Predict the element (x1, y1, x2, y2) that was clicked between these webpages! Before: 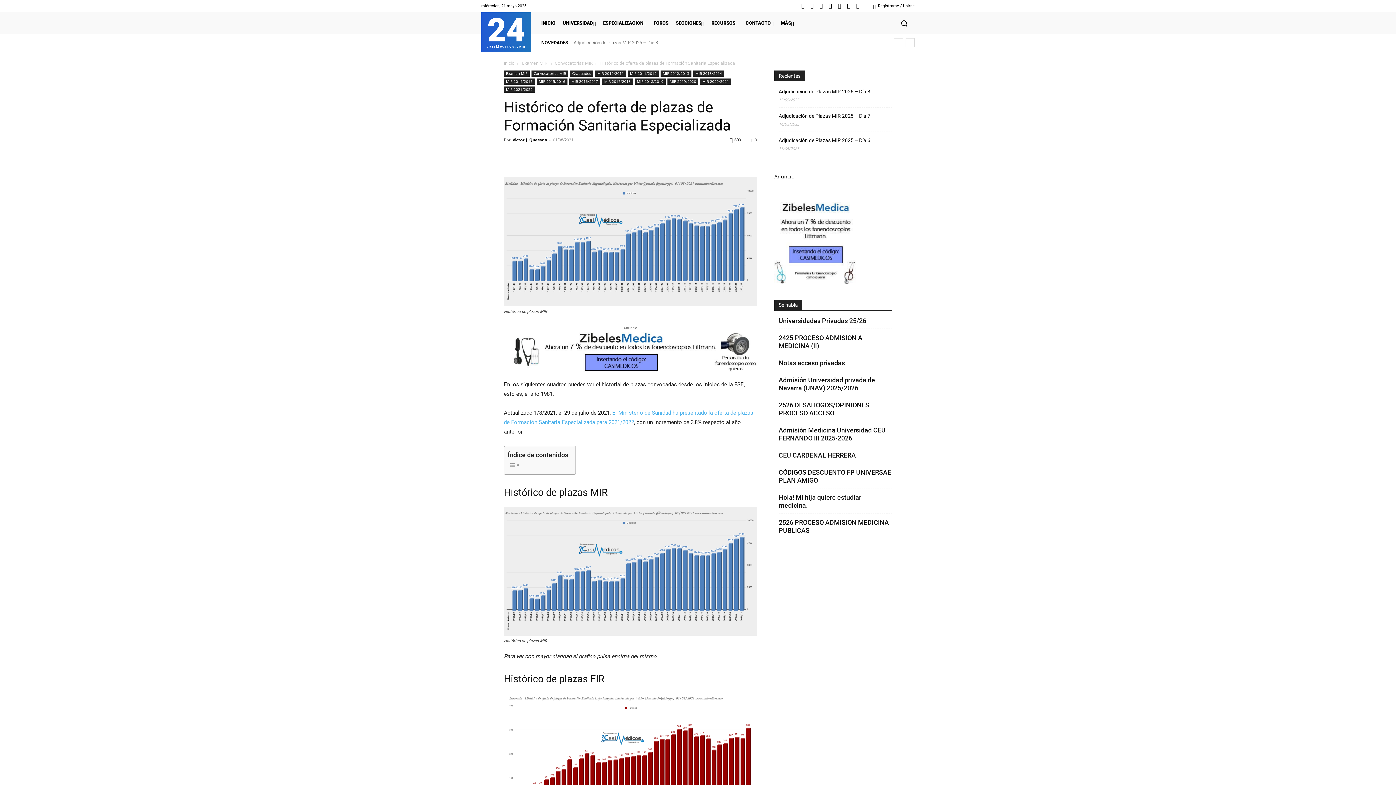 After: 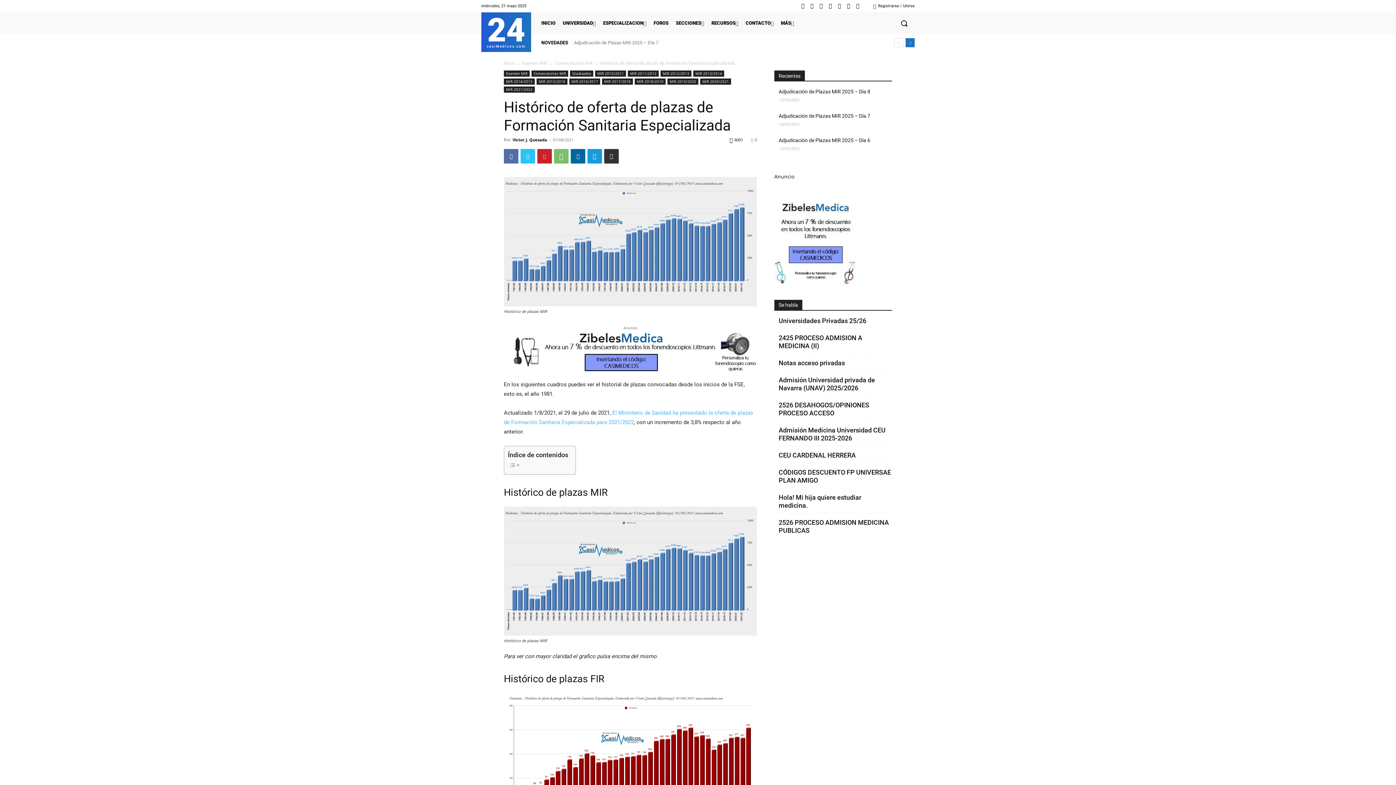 Action: label: next bbox: (905, 38, 914, 47)